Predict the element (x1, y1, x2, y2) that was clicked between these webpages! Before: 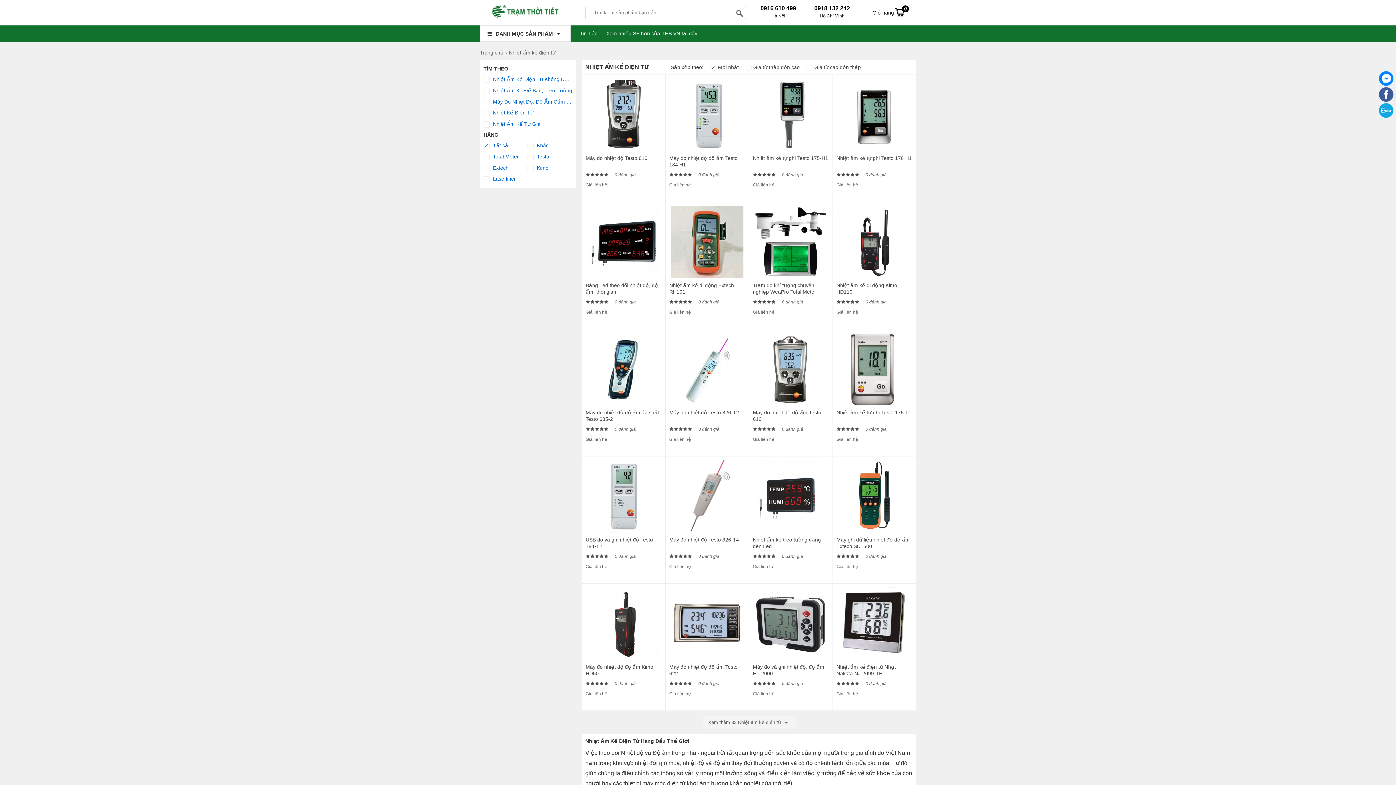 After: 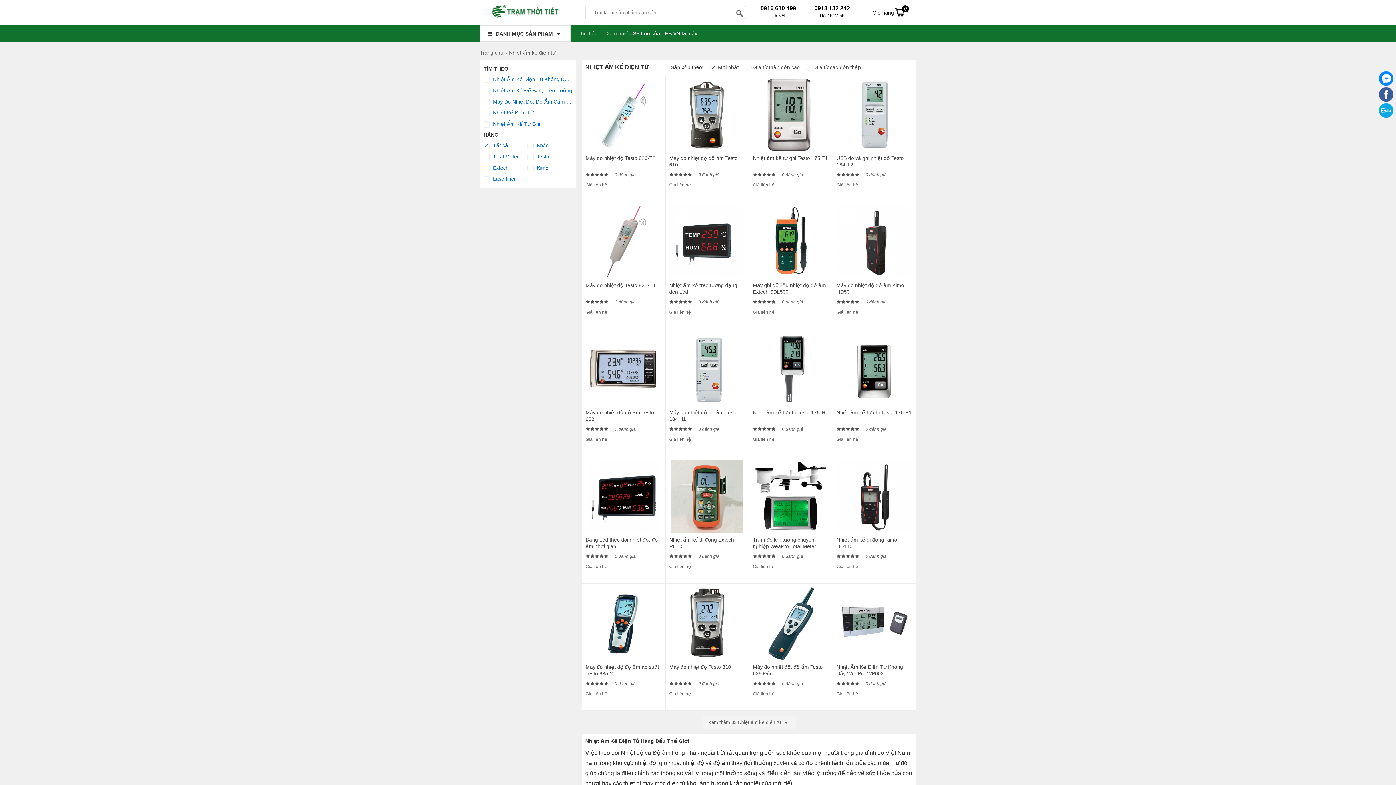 Action: bbox: (483, 139, 527, 151) label: ✓ Tất cả